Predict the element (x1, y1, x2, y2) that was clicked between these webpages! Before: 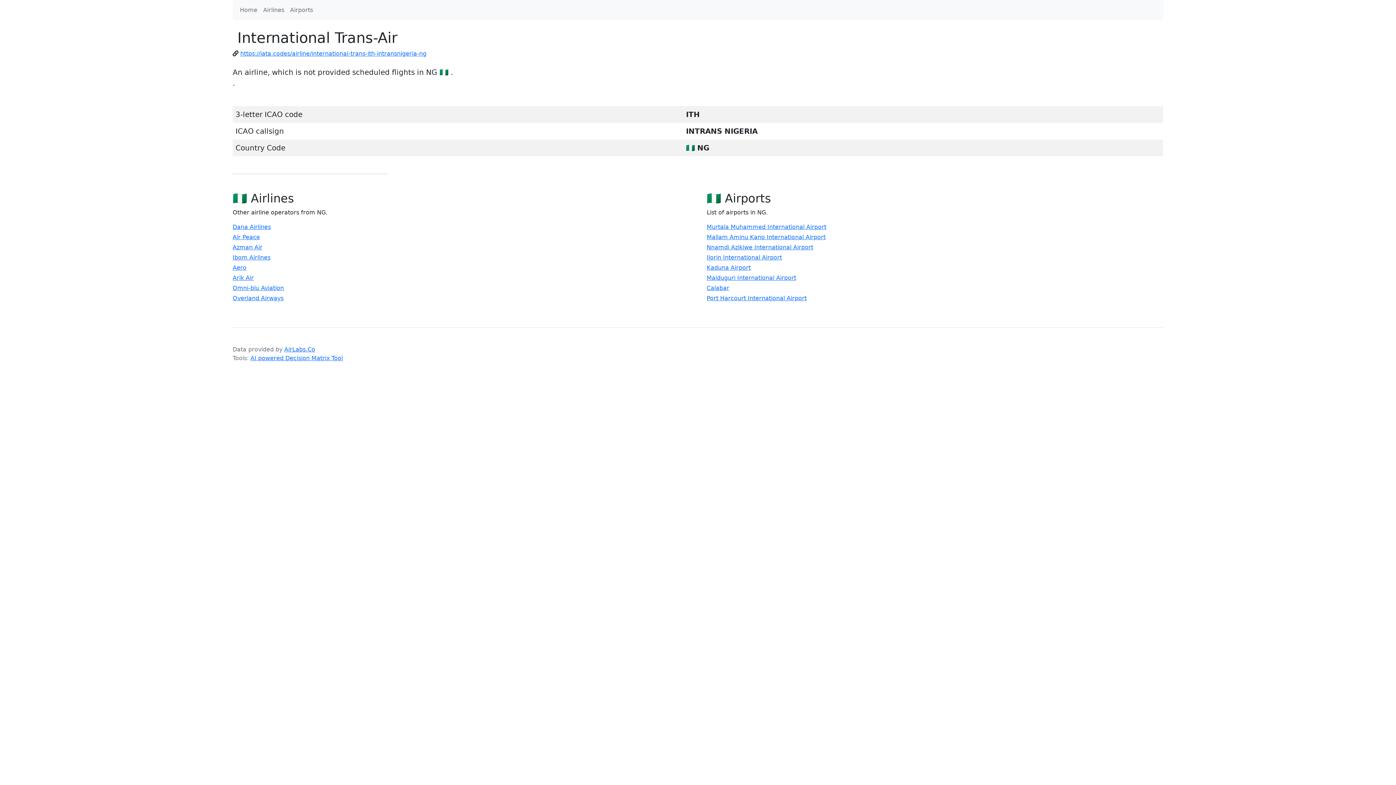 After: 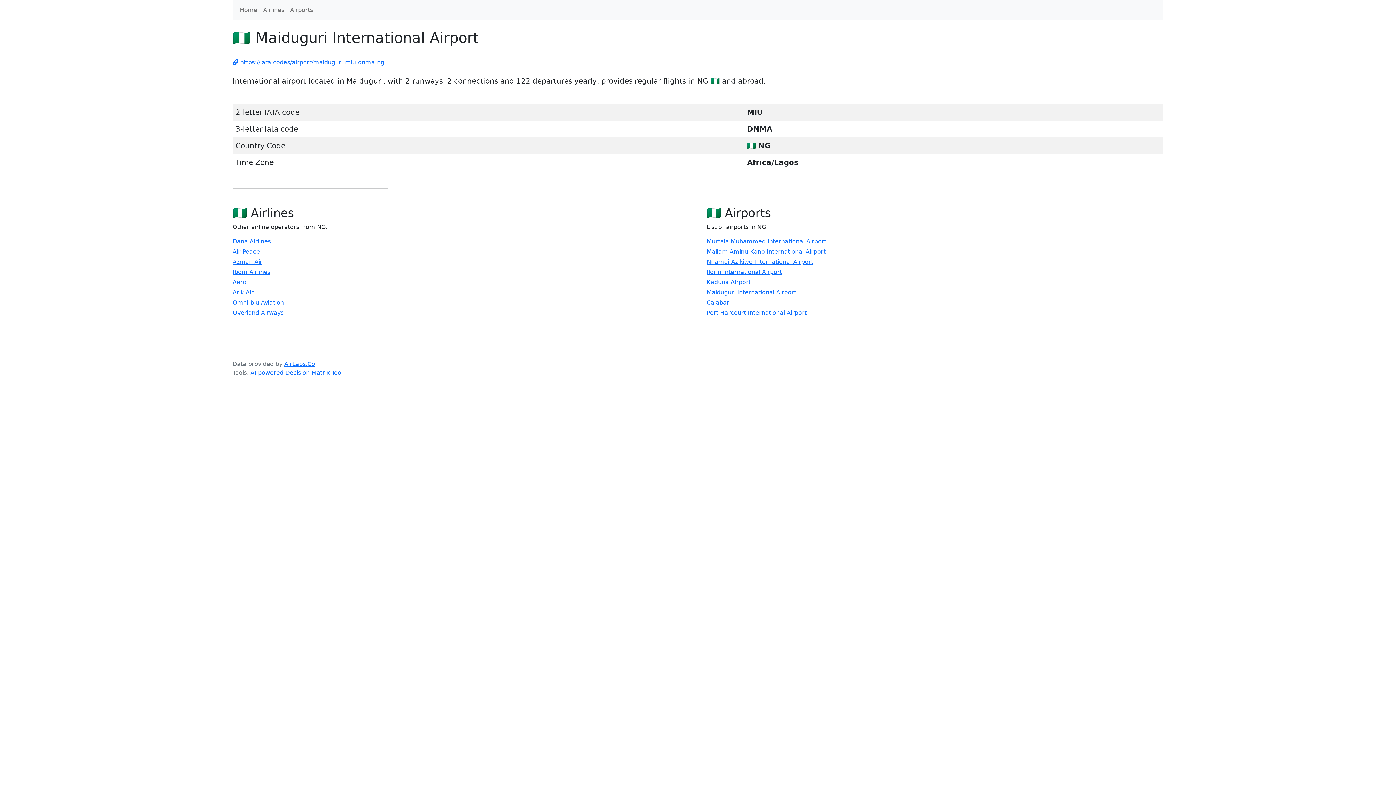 Action: label: Maiduguri International Airport bbox: (706, 273, 796, 282)